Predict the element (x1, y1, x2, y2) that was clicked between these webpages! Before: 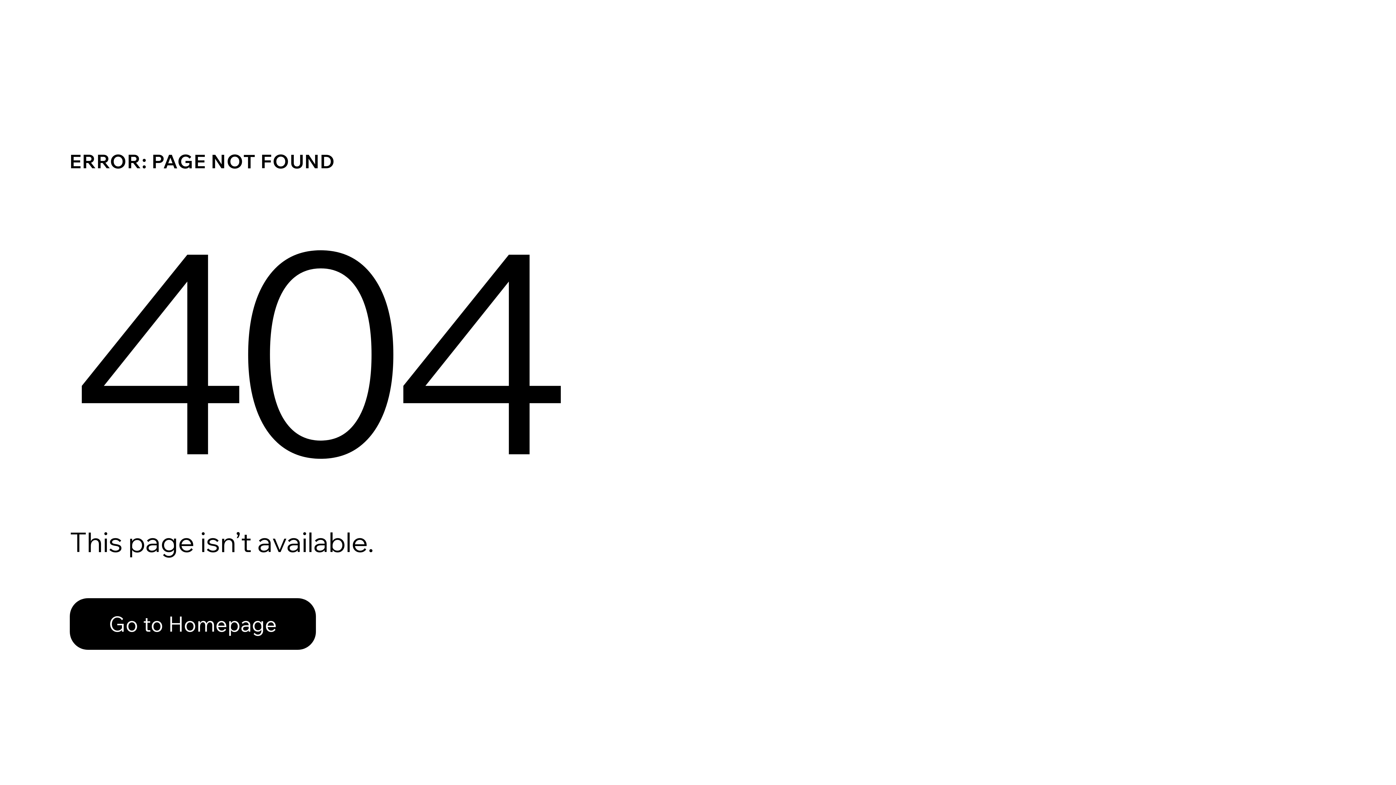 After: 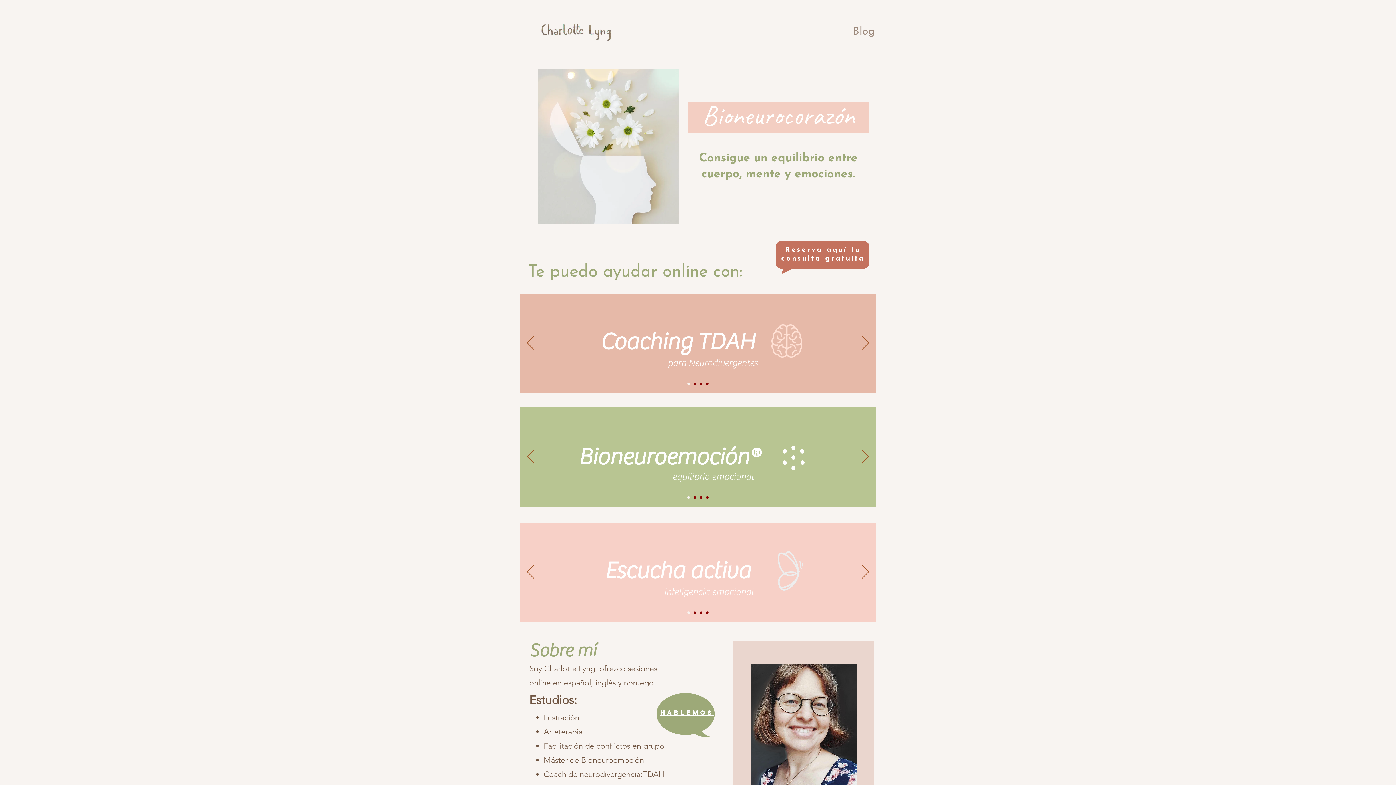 Action: label: Go to Homepage bbox: (69, 582, 768, 659)